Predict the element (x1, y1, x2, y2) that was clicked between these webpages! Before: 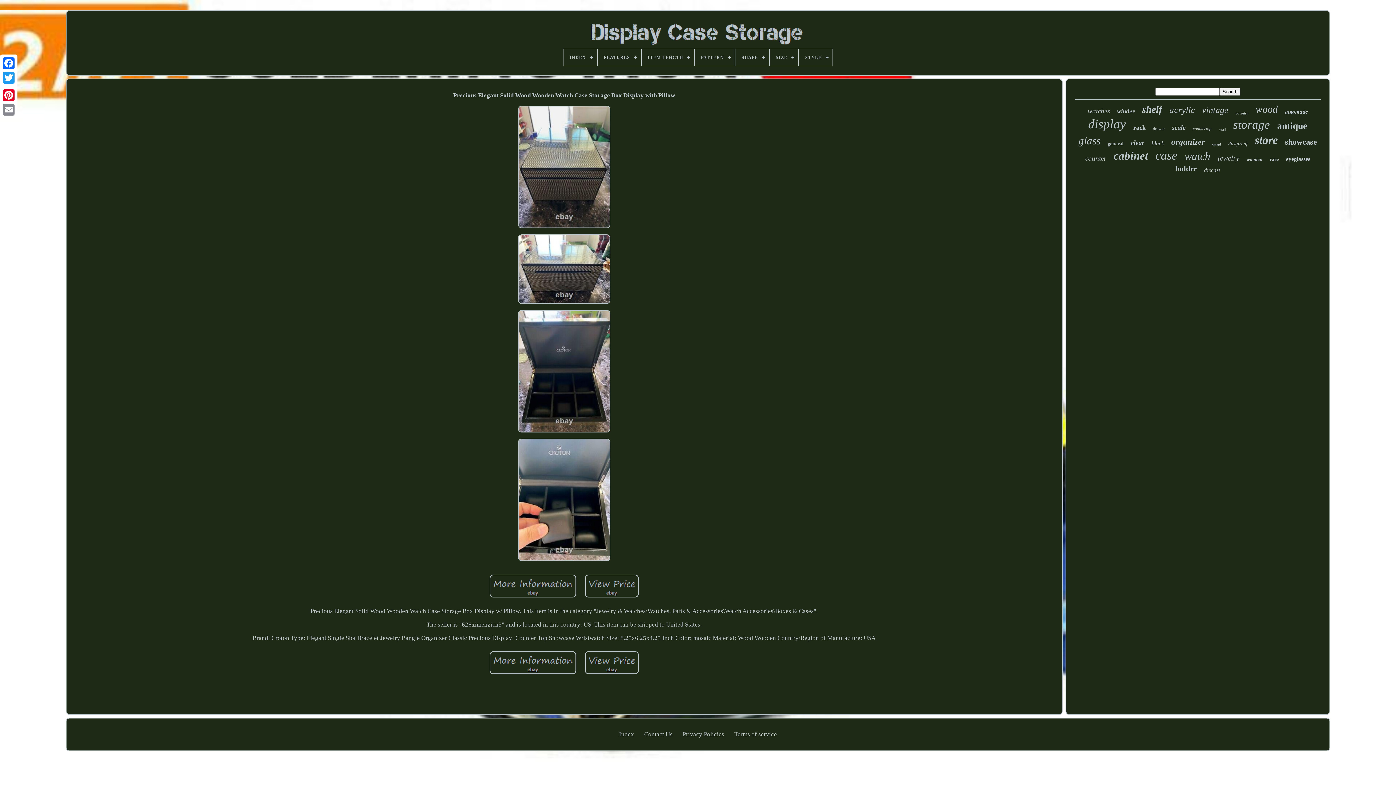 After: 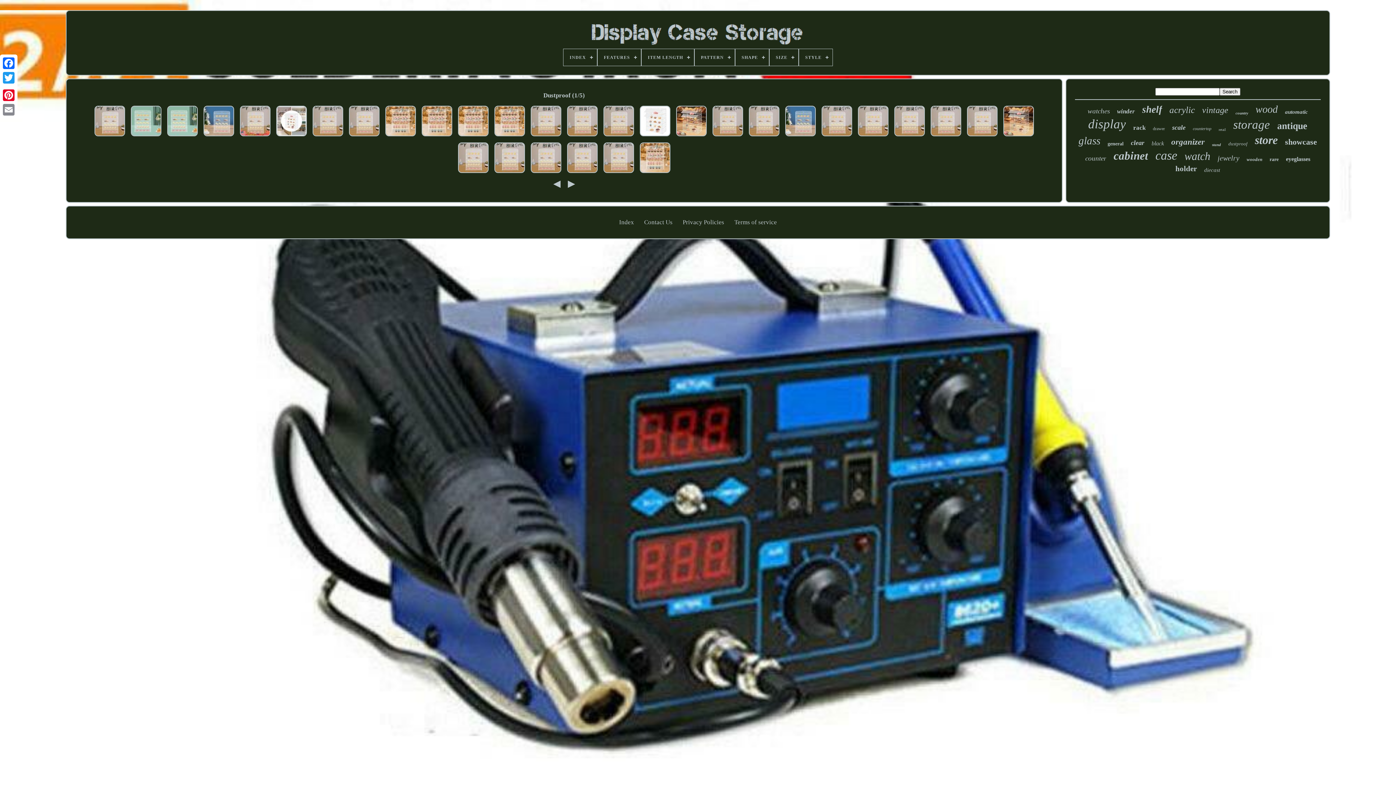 Action: bbox: (1228, 141, 1247, 146) label: dustproof